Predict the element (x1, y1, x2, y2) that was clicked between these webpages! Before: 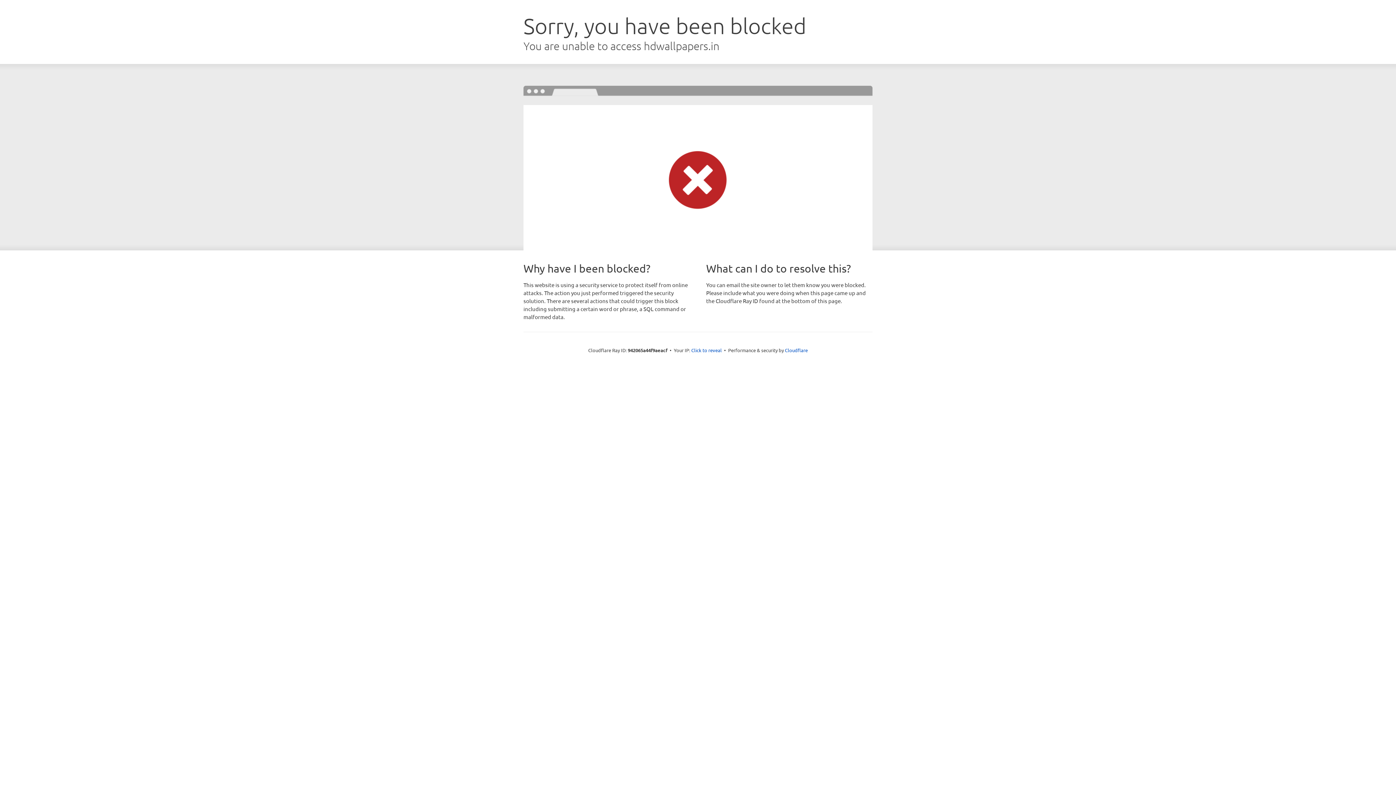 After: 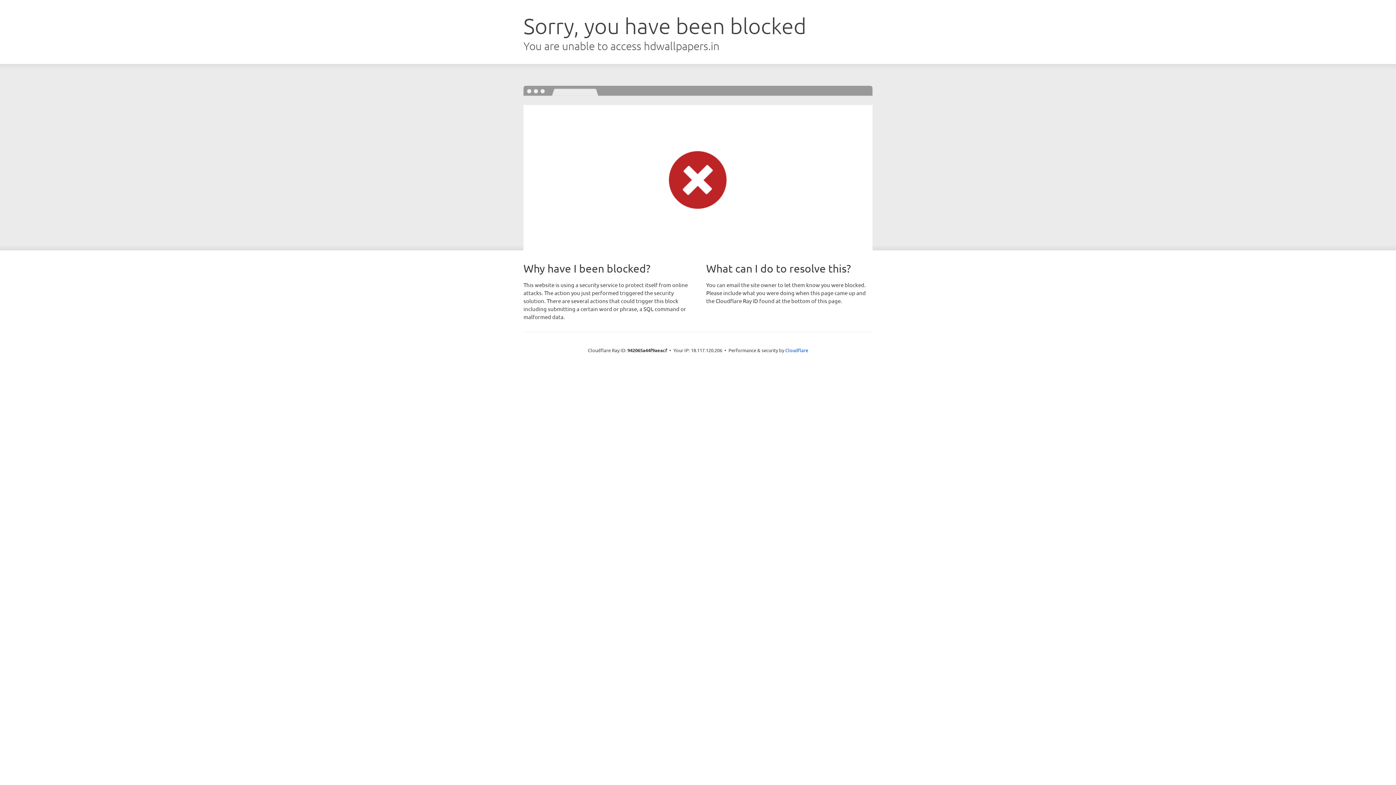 Action: label: Click to reveal bbox: (691, 346, 722, 353)